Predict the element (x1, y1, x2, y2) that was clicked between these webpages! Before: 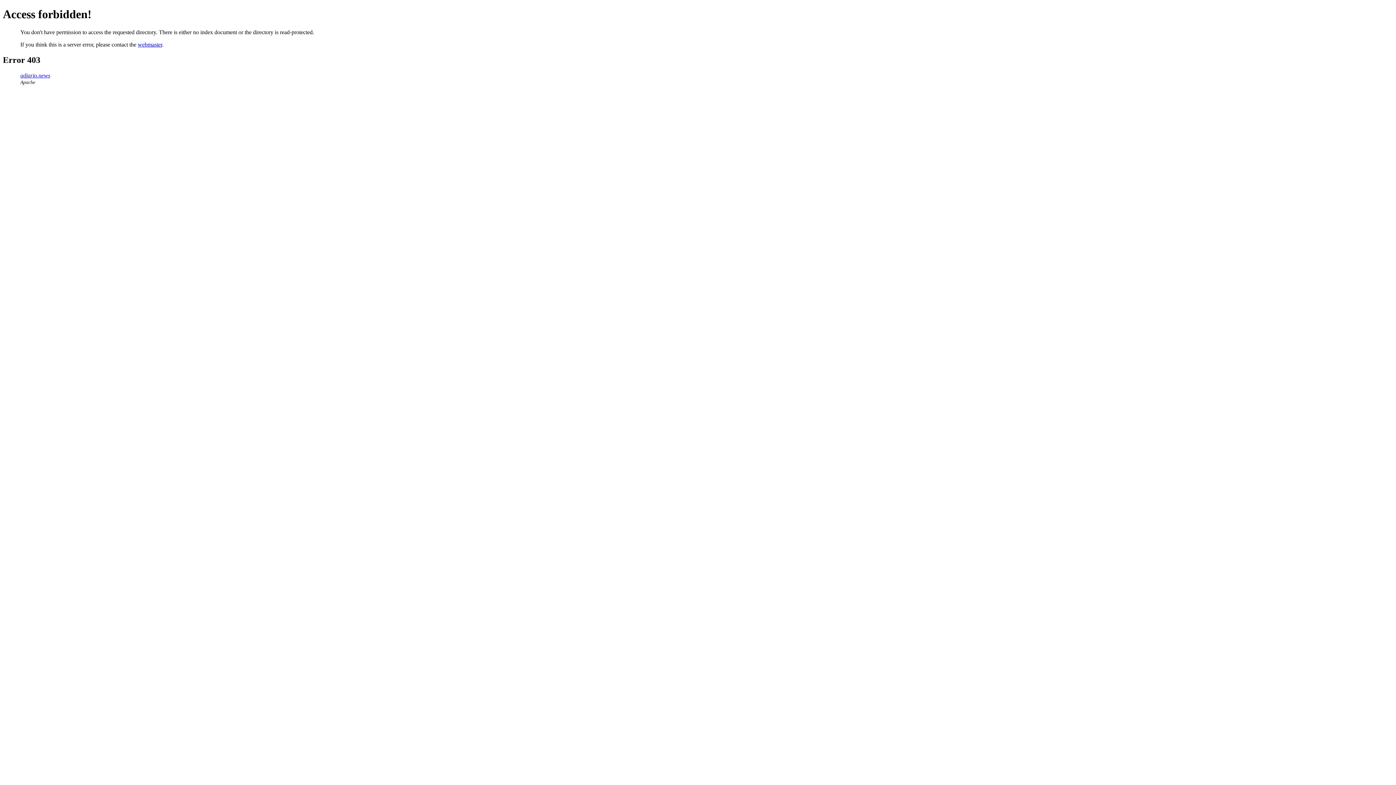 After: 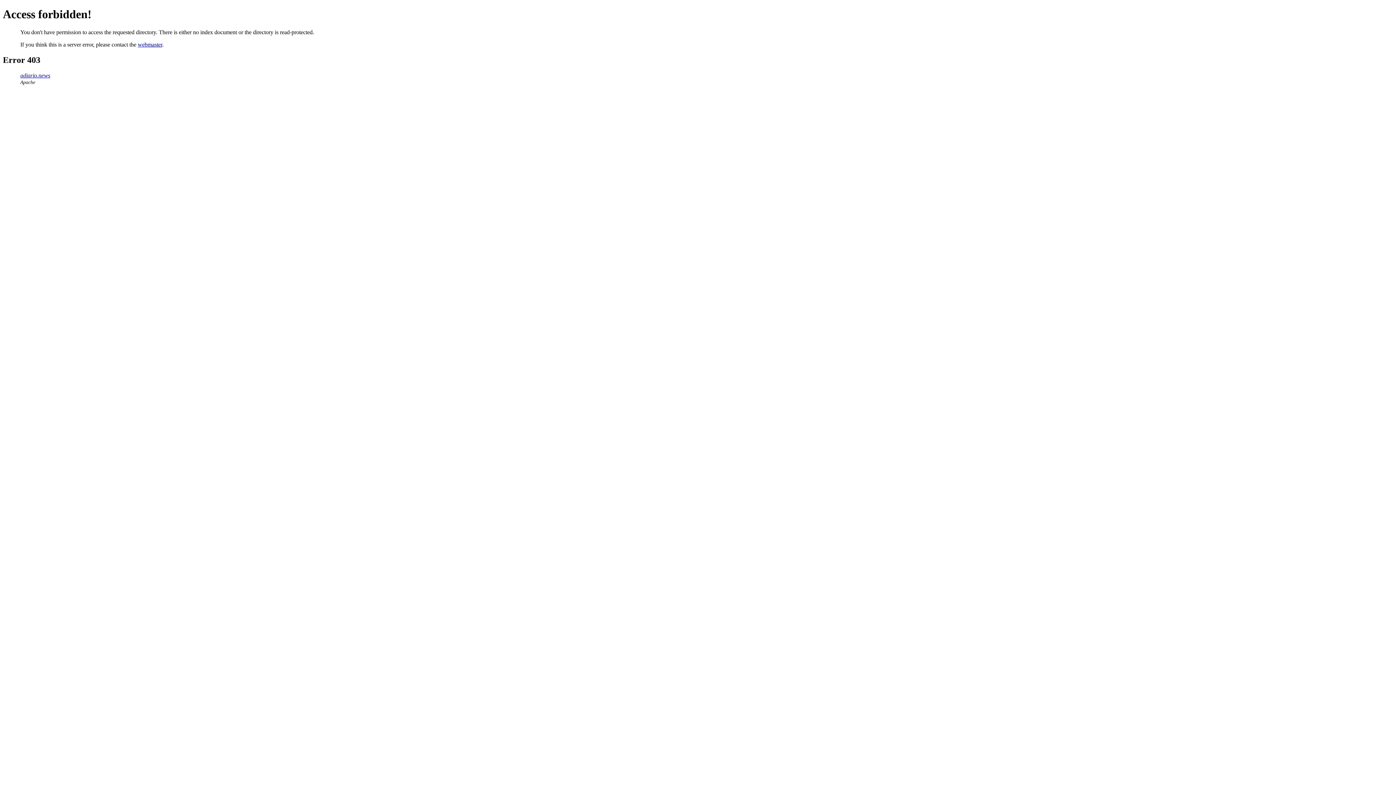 Action: label: adiario.news bbox: (20, 72, 50, 78)